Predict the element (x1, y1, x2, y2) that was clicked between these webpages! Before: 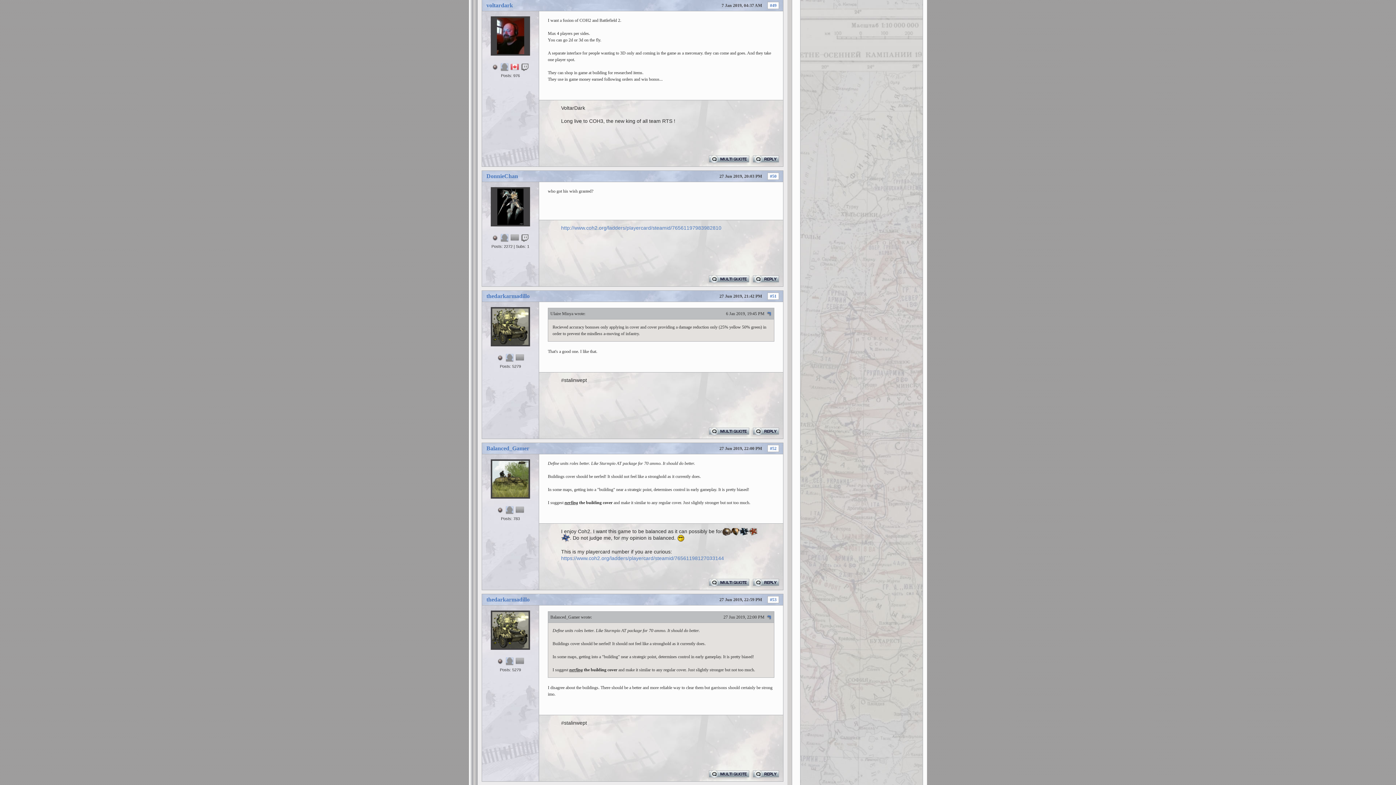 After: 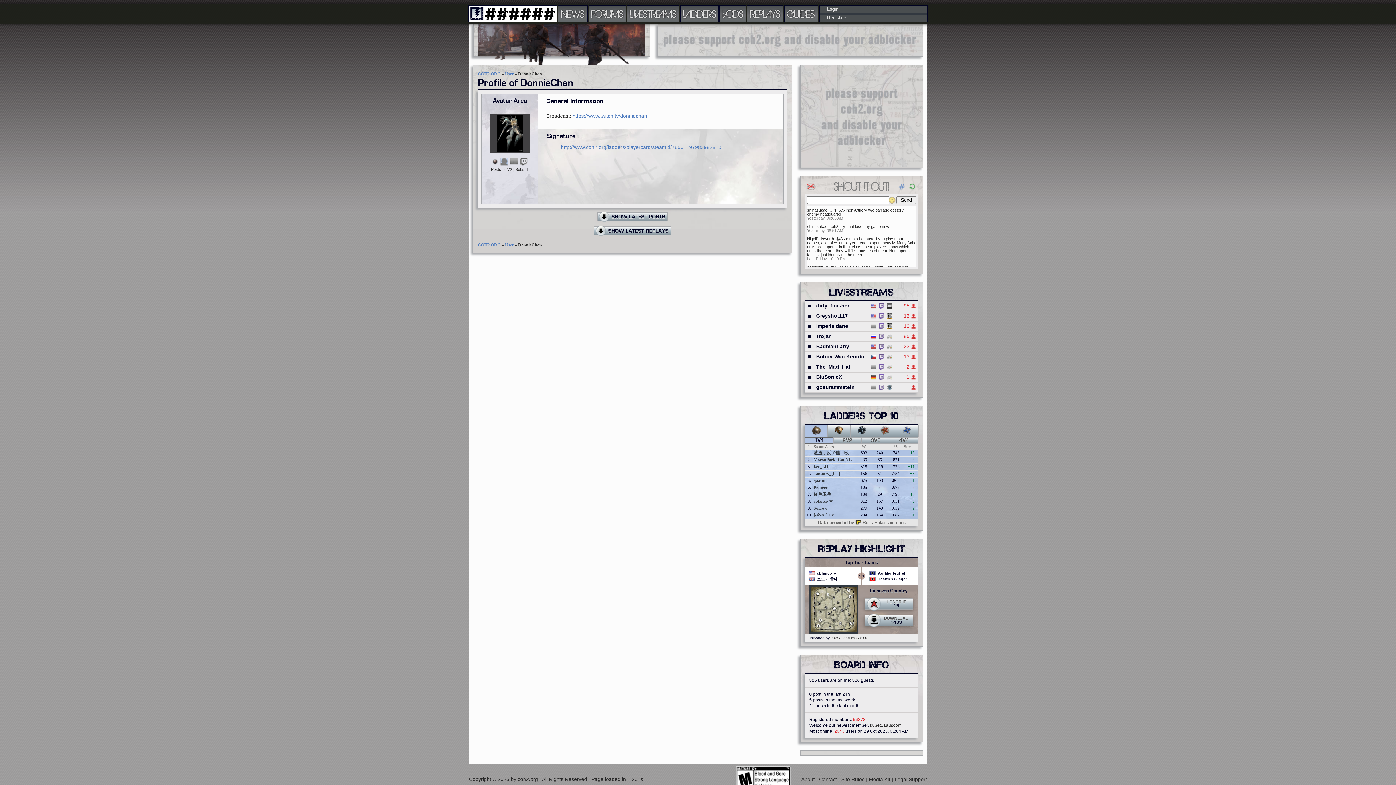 Action: label: DonnieChan bbox: (482, 170, 518, 181)